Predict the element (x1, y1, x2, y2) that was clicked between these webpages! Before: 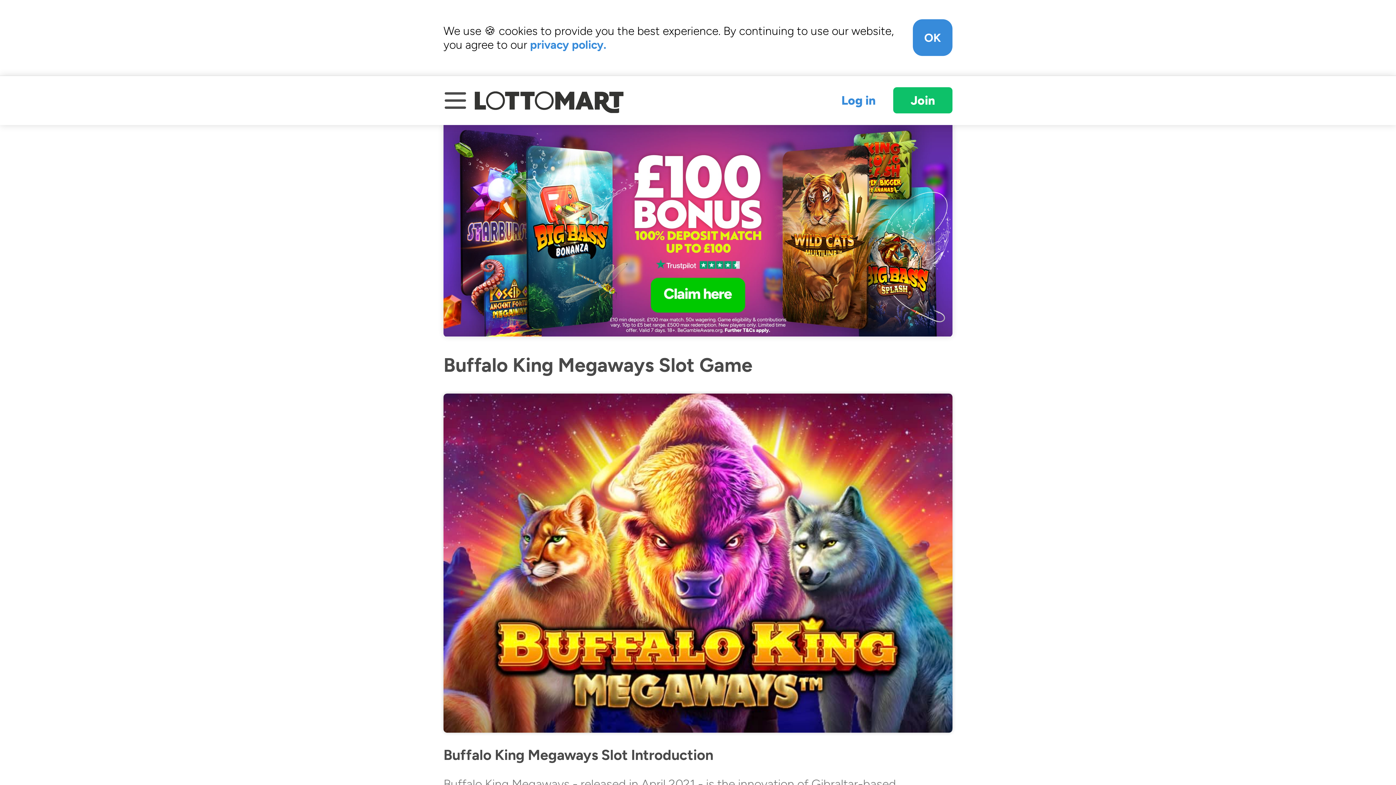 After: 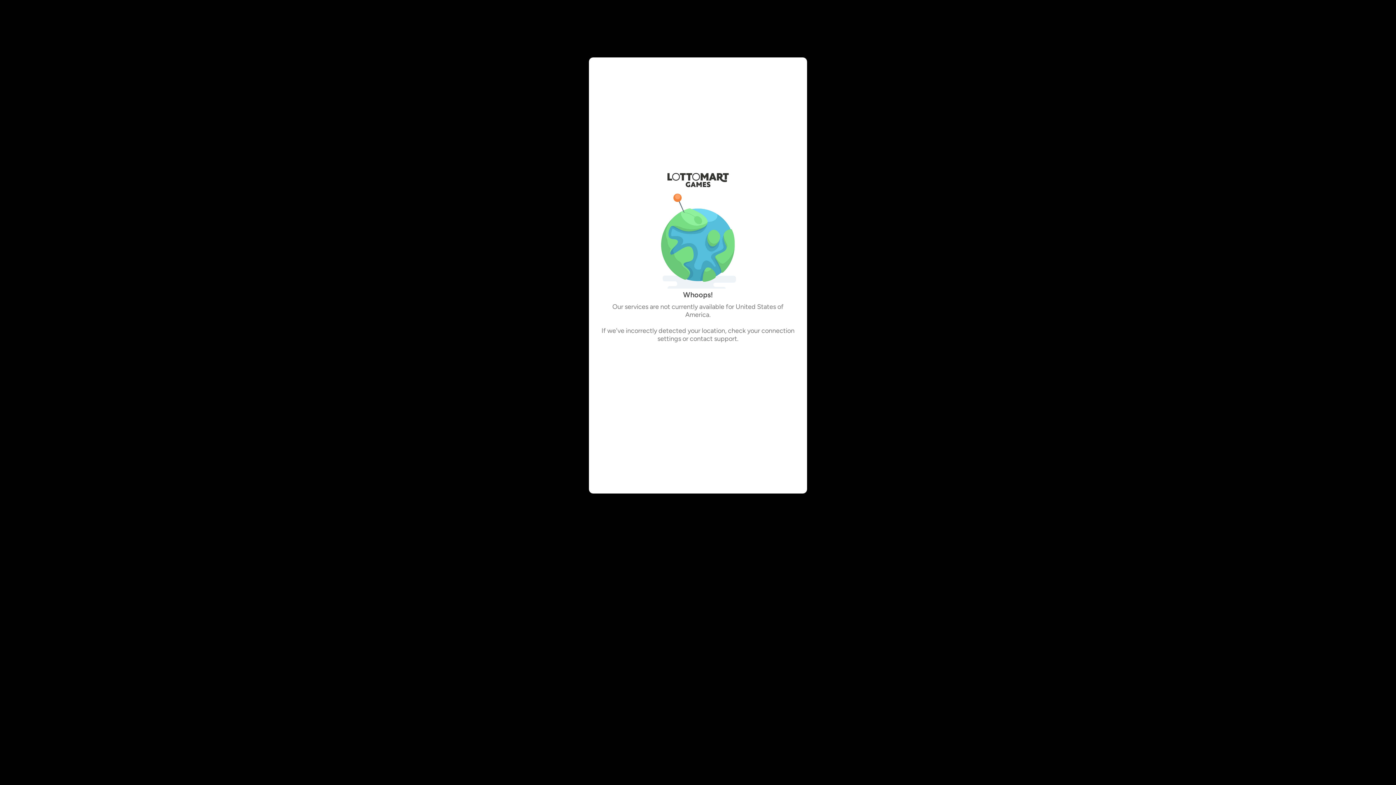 Action: label: Join bbox: (893, 87, 952, 113)